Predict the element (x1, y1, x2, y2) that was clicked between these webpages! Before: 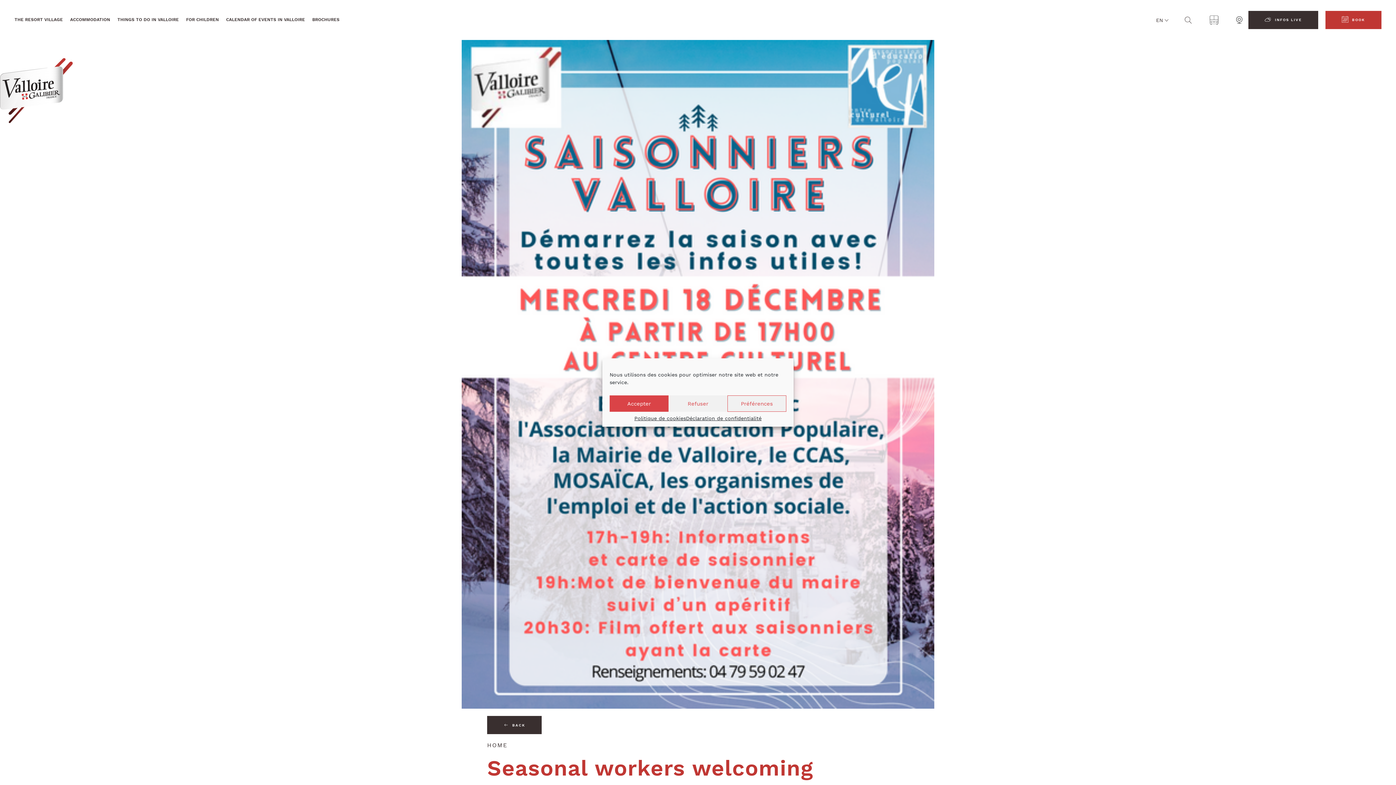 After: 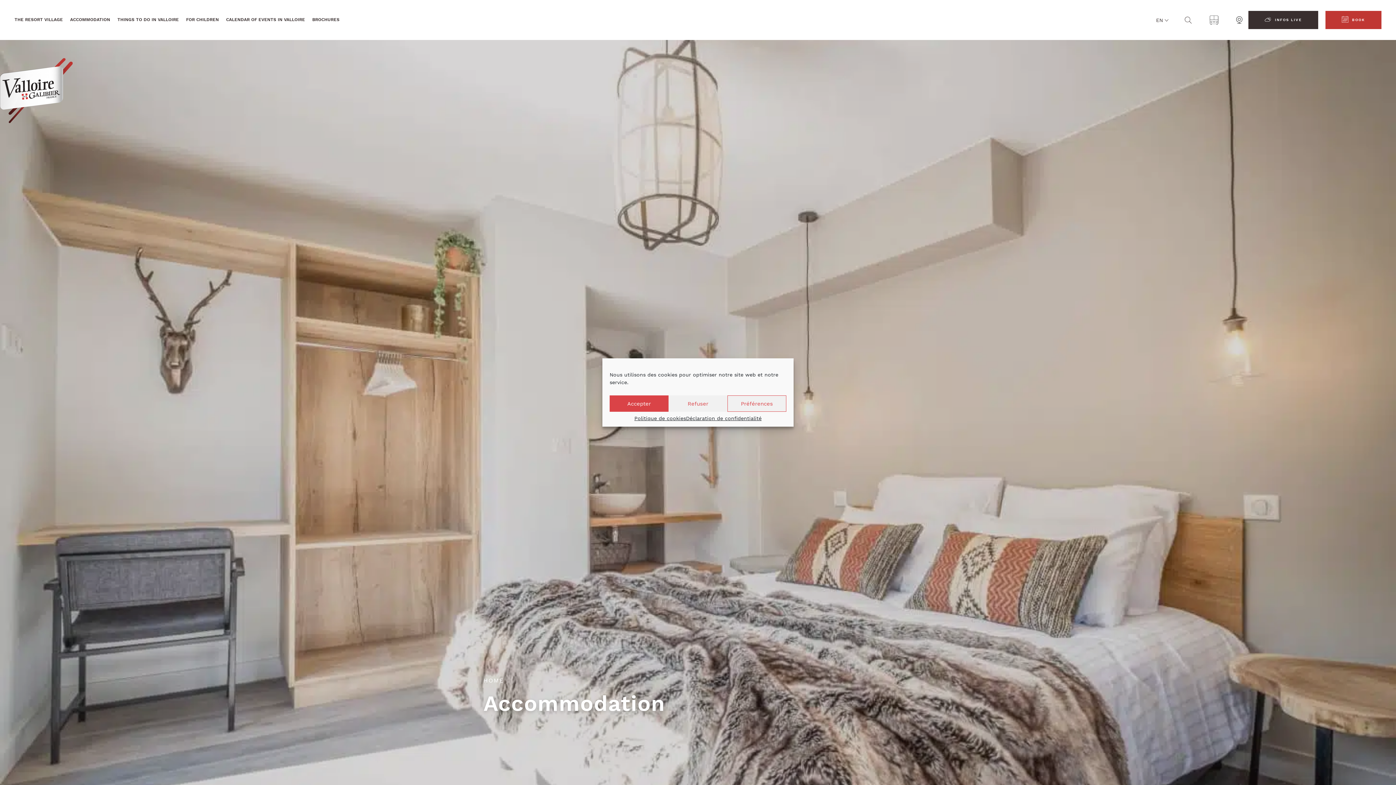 Action: bbox: (70, 0, 110, 40) label: ACCOMMODATION